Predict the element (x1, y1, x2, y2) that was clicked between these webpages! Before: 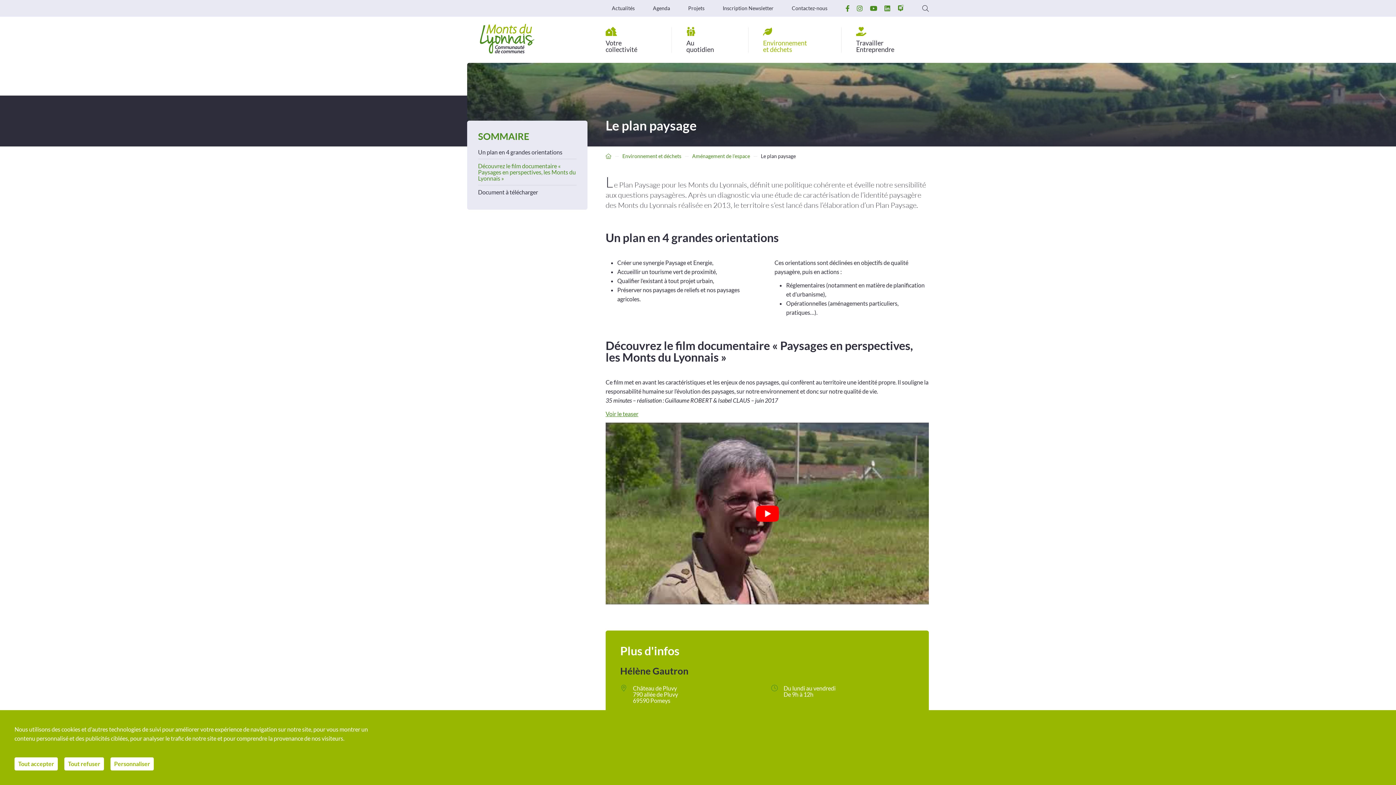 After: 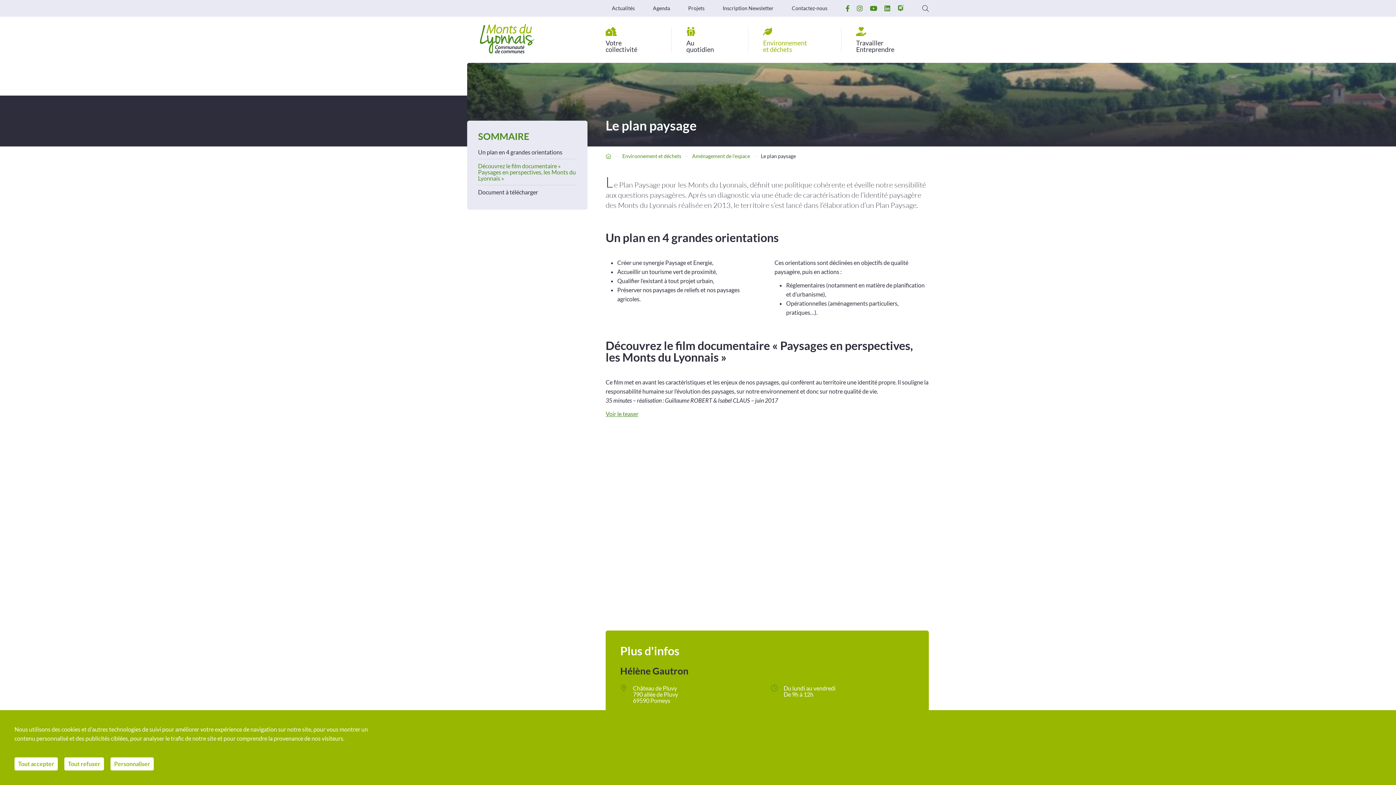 Action: bbox: (605, 422, 929, 604) label: play Youtube video